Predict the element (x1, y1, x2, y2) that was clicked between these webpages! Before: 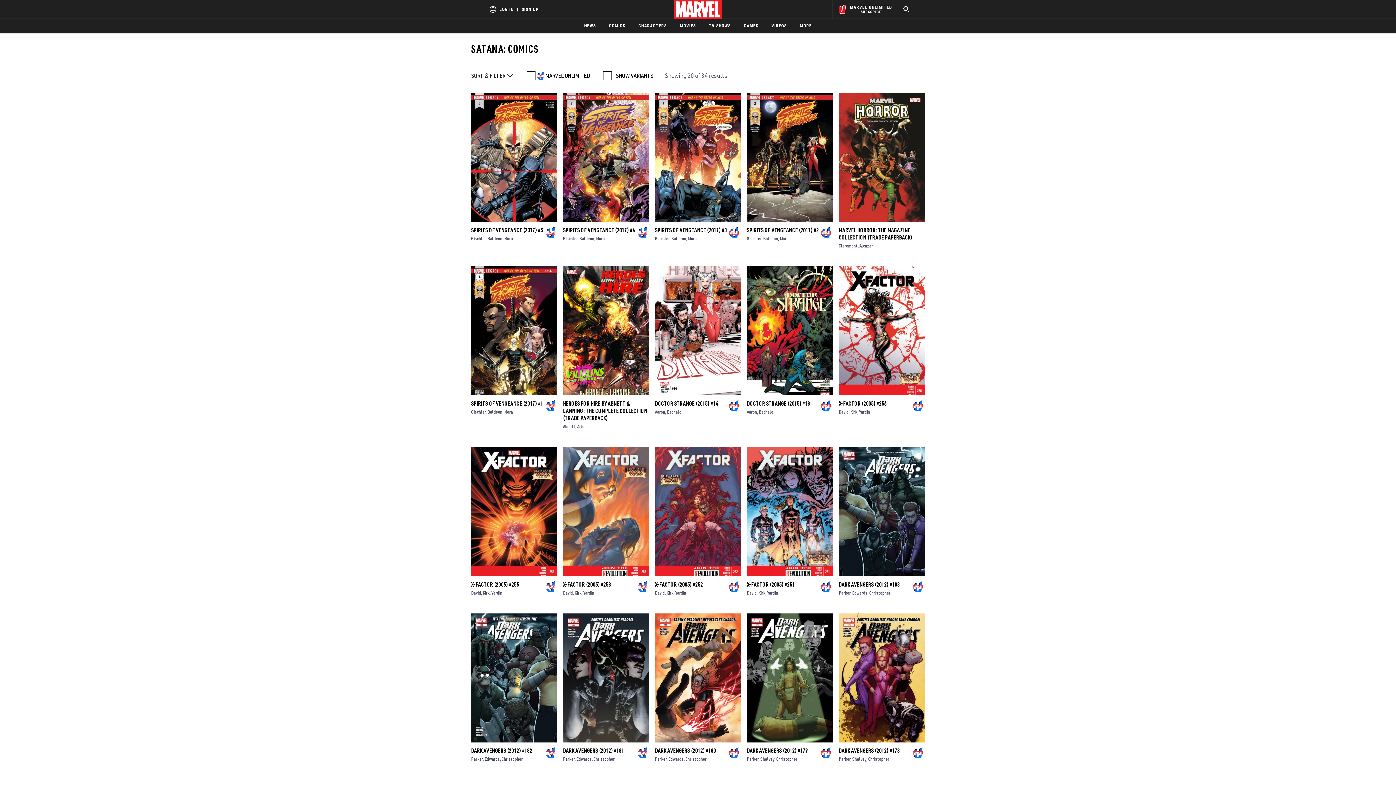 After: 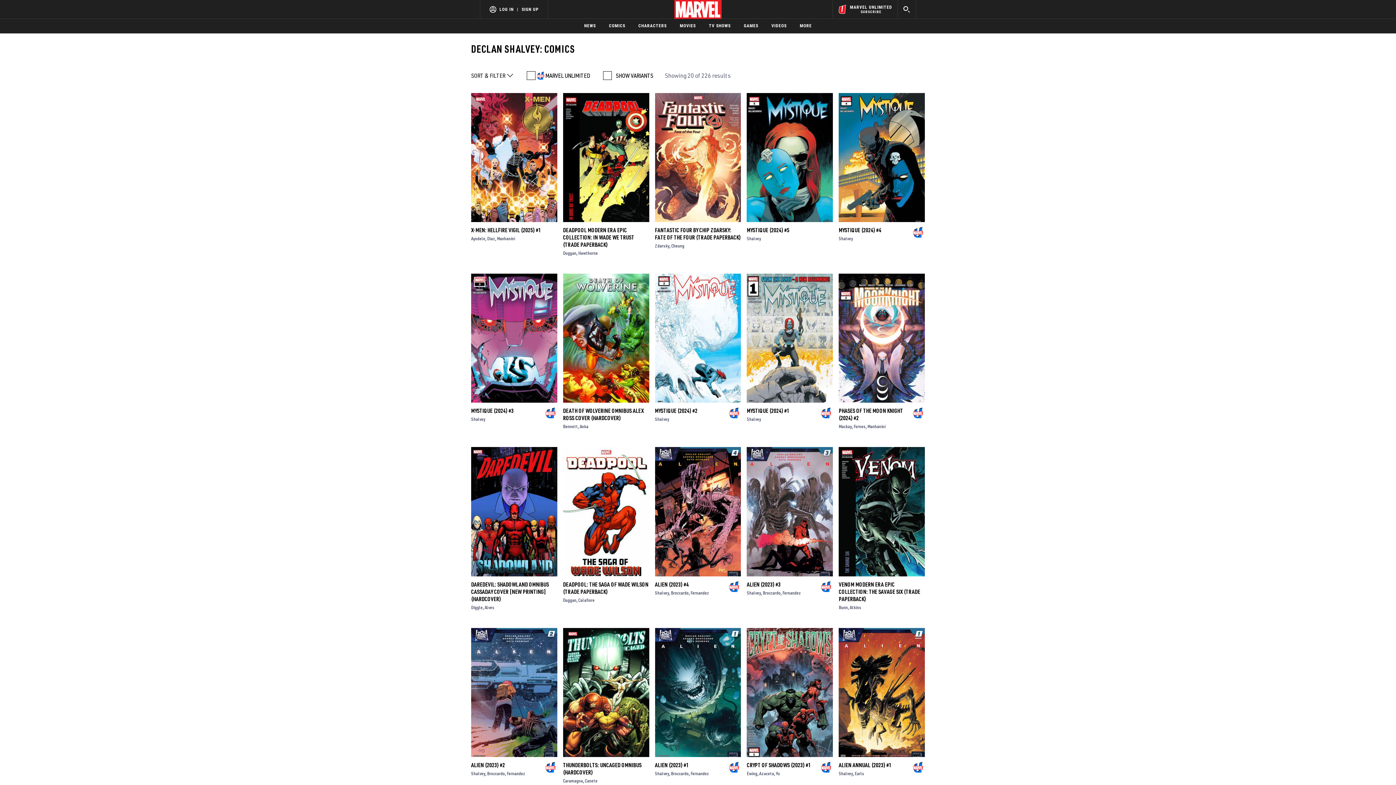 Action: bbox: (760, 782, 776, 787) label: Shalvey